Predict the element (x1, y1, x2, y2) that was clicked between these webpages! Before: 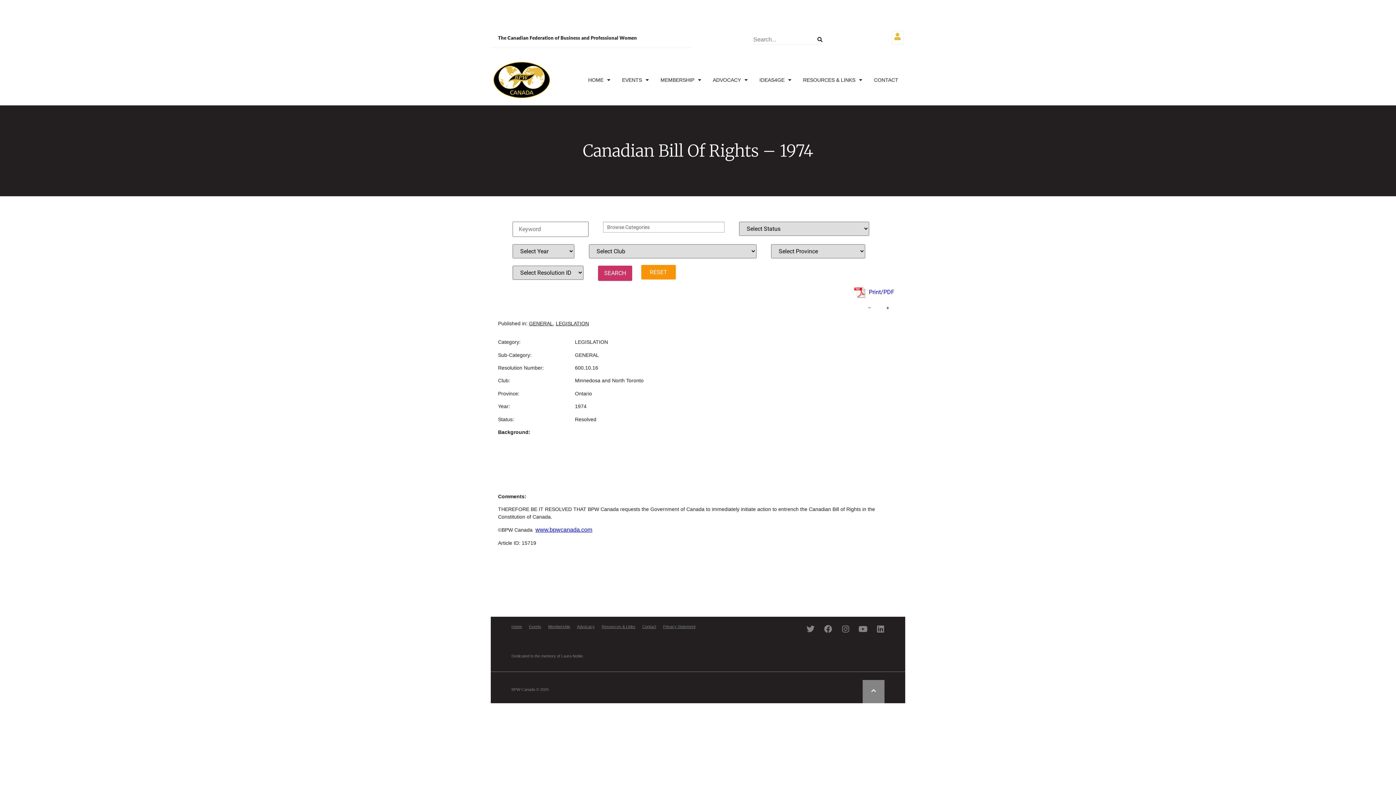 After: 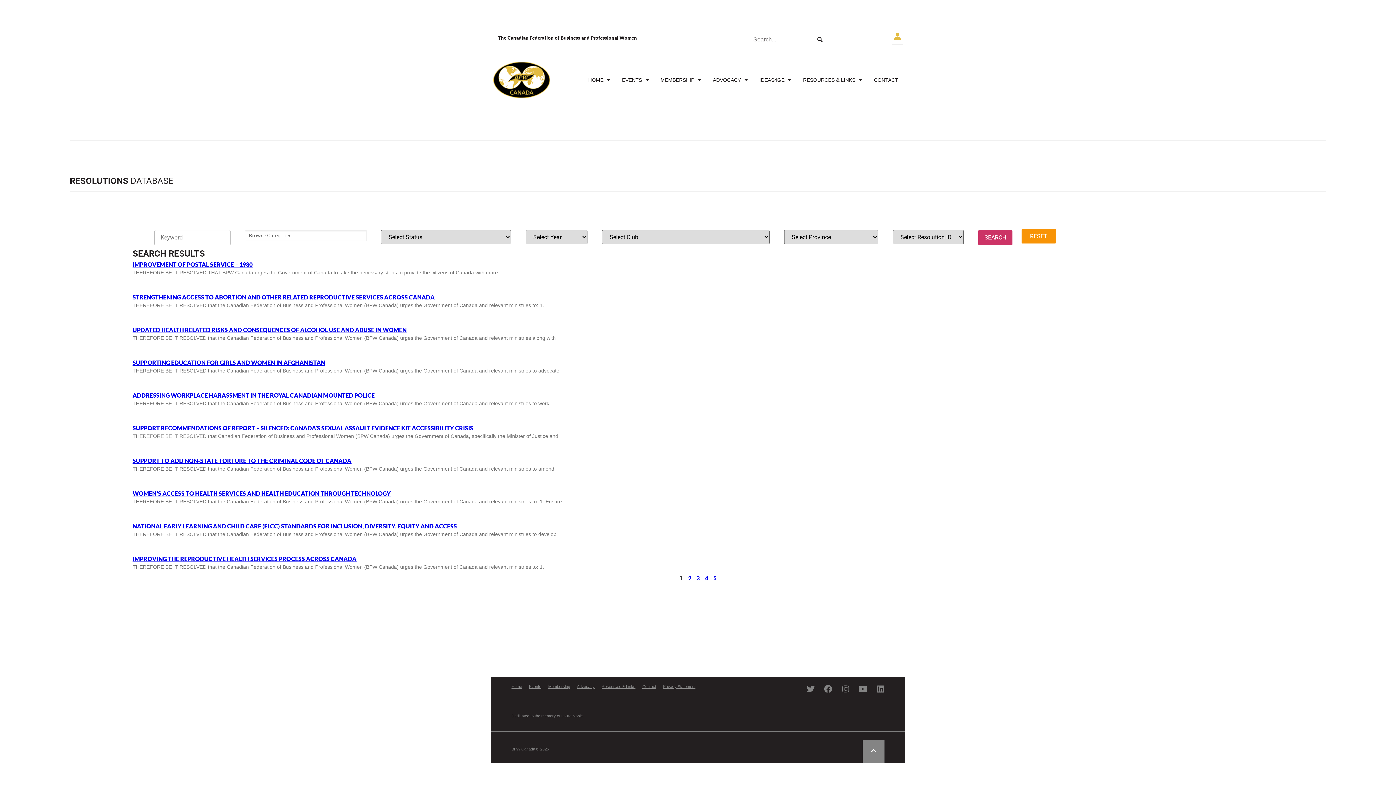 Action: label: RESET bbox: (641, 264, 675, 279)